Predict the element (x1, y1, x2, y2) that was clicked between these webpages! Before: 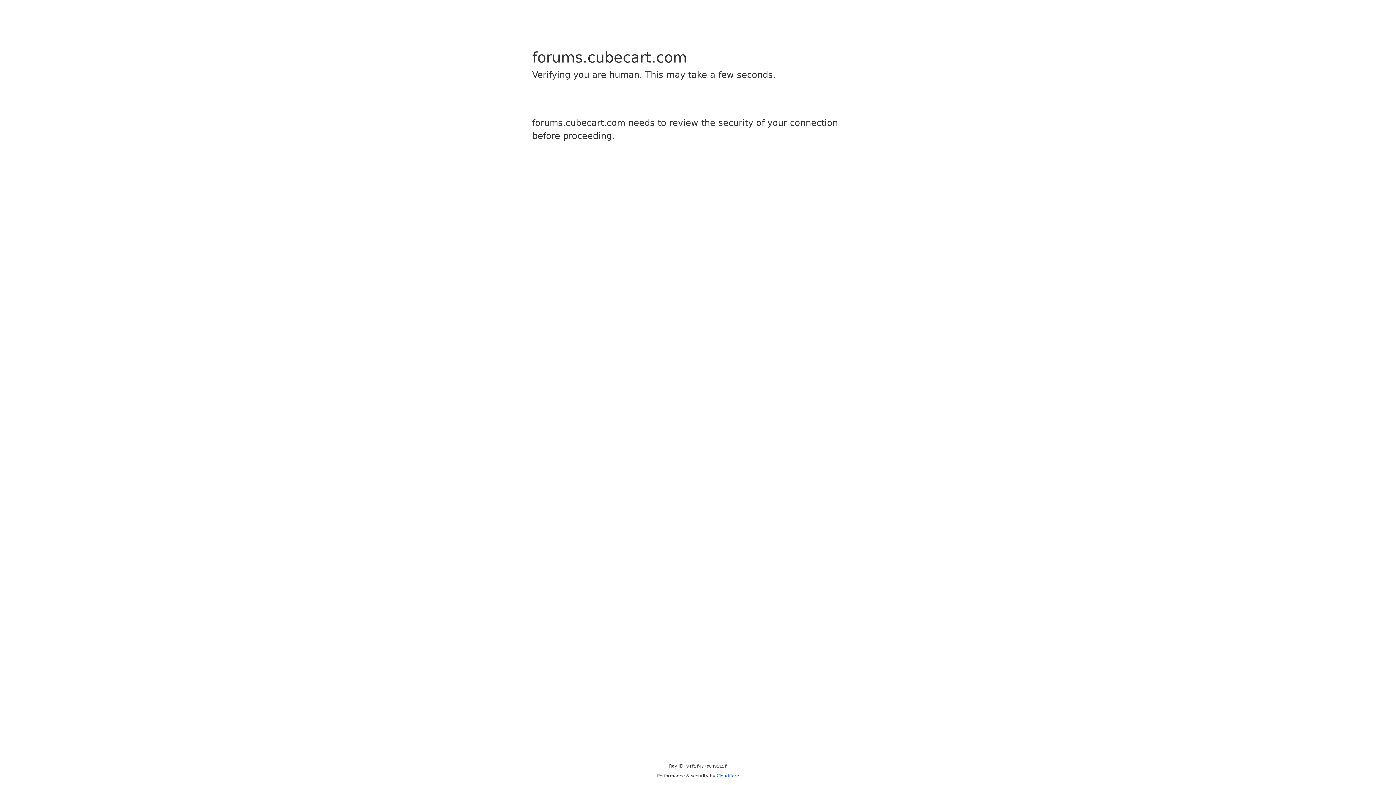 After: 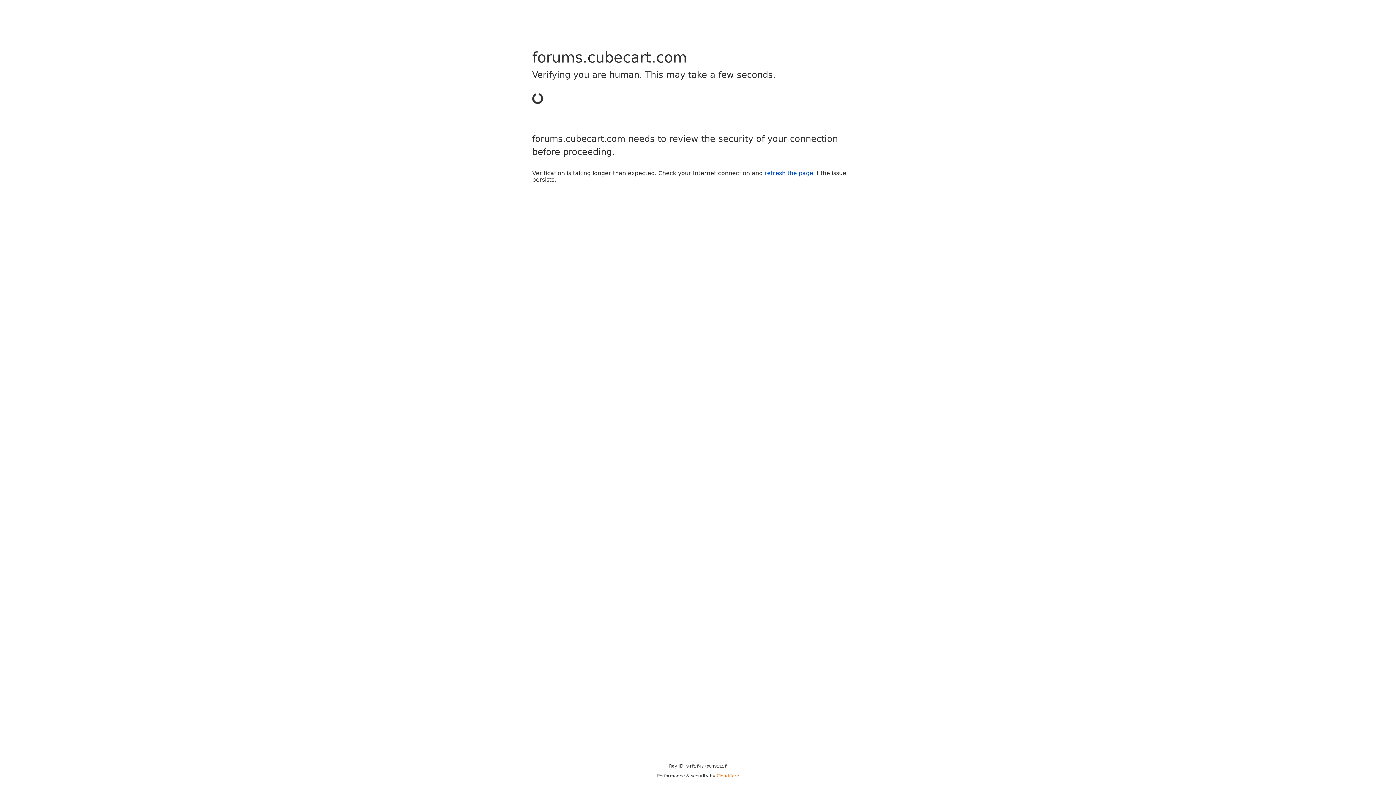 Action: label: Cloudflare bbox: (716, 773, 739, 778)